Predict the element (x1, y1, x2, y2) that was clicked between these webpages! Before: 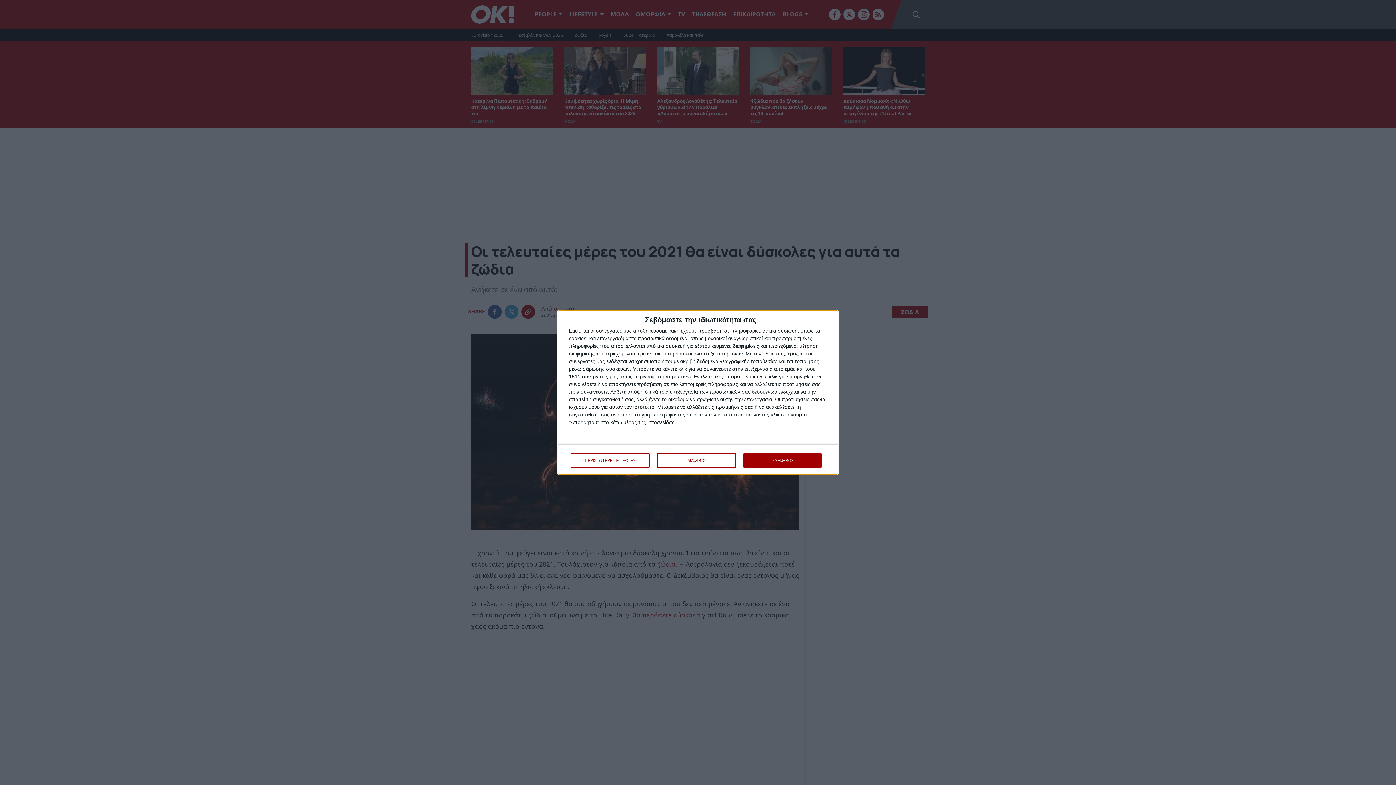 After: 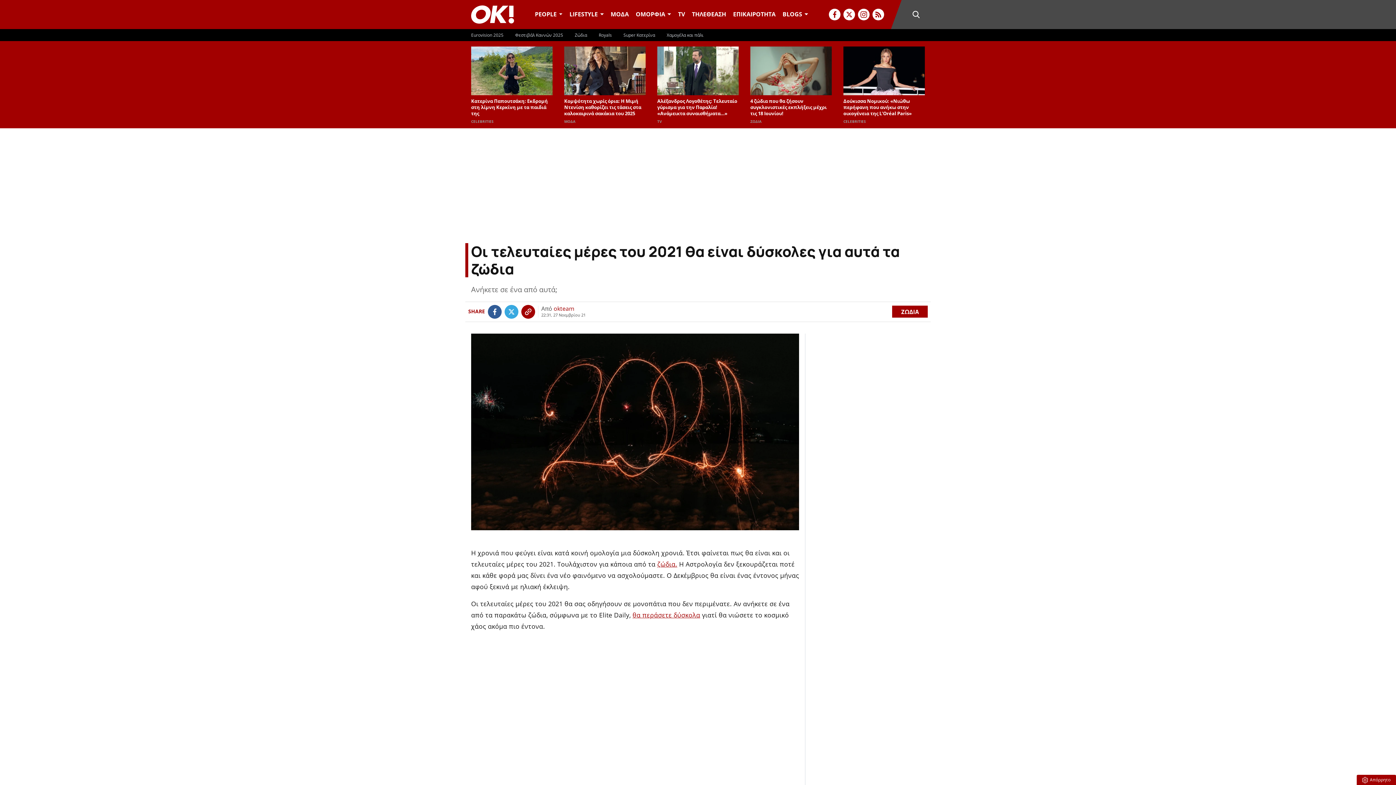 Action: label: ΔΙΑΦΩΝΩ bbox: (657, 453, 736, 468)